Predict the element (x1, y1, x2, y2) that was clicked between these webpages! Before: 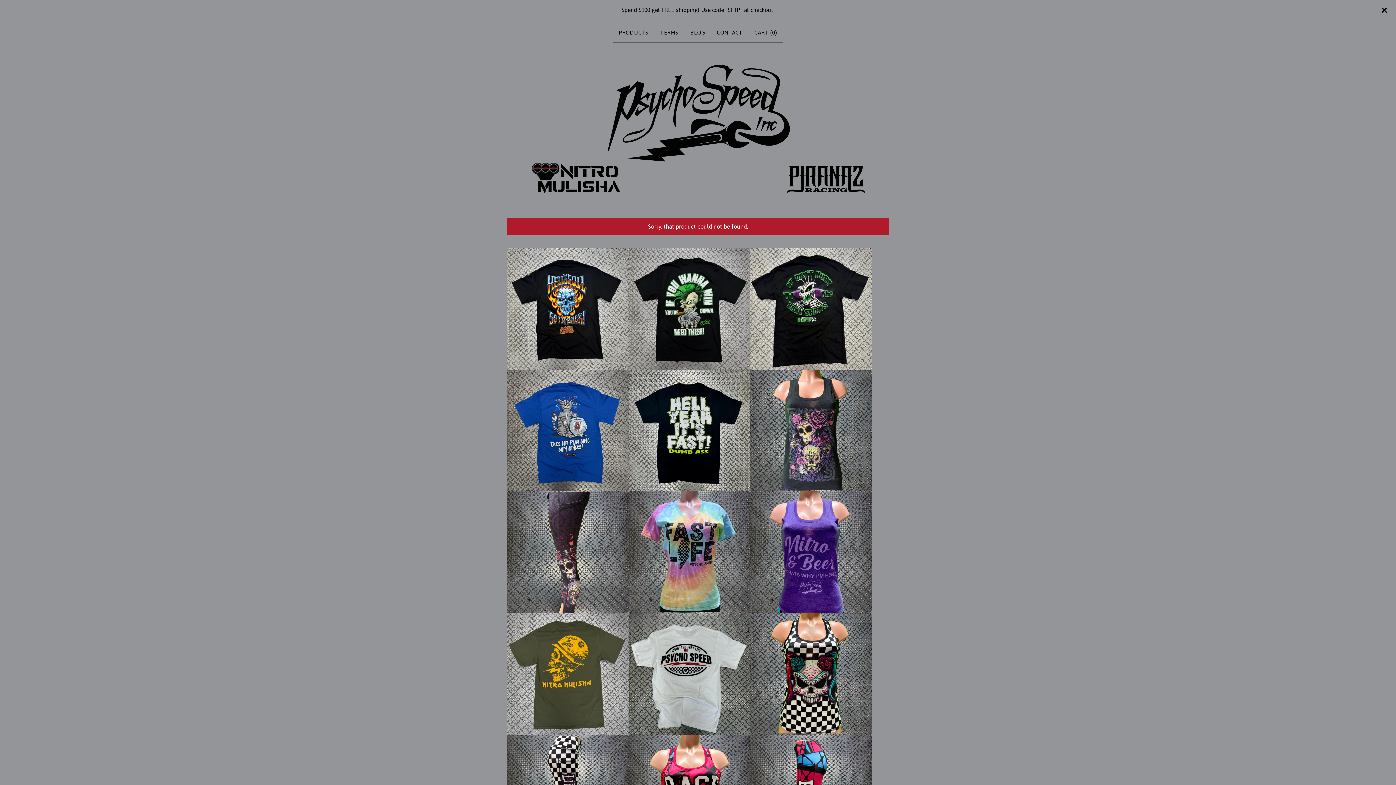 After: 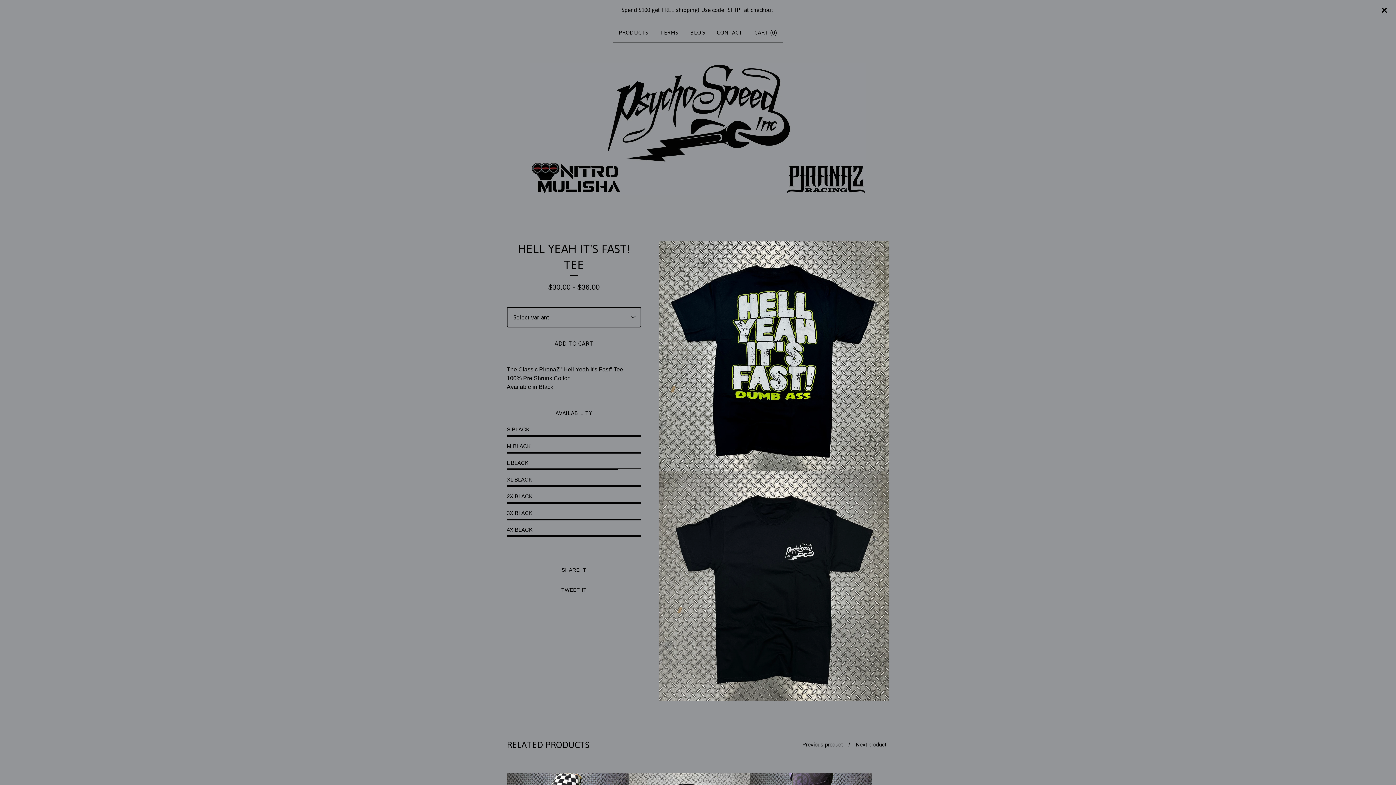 Action: bbox: (628, 370, 750, 491)